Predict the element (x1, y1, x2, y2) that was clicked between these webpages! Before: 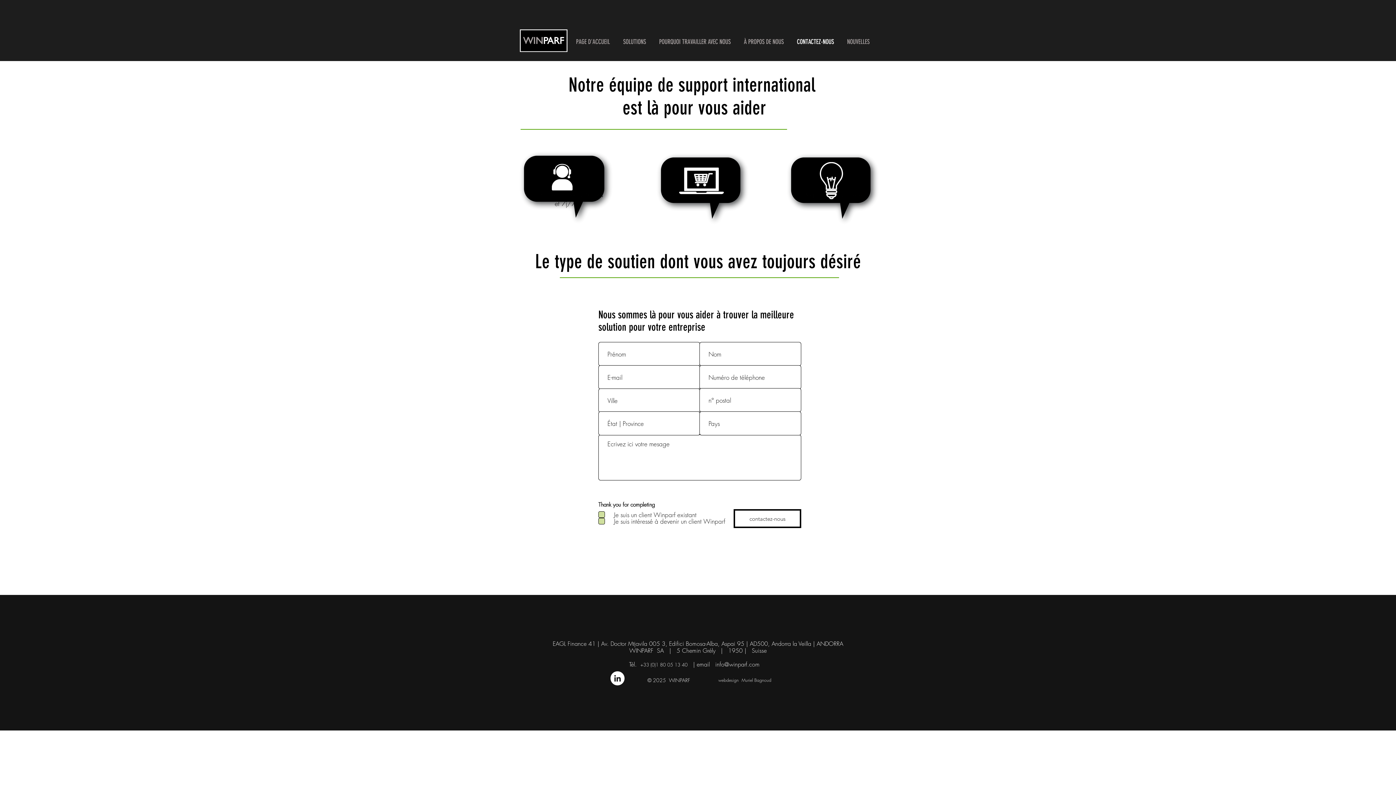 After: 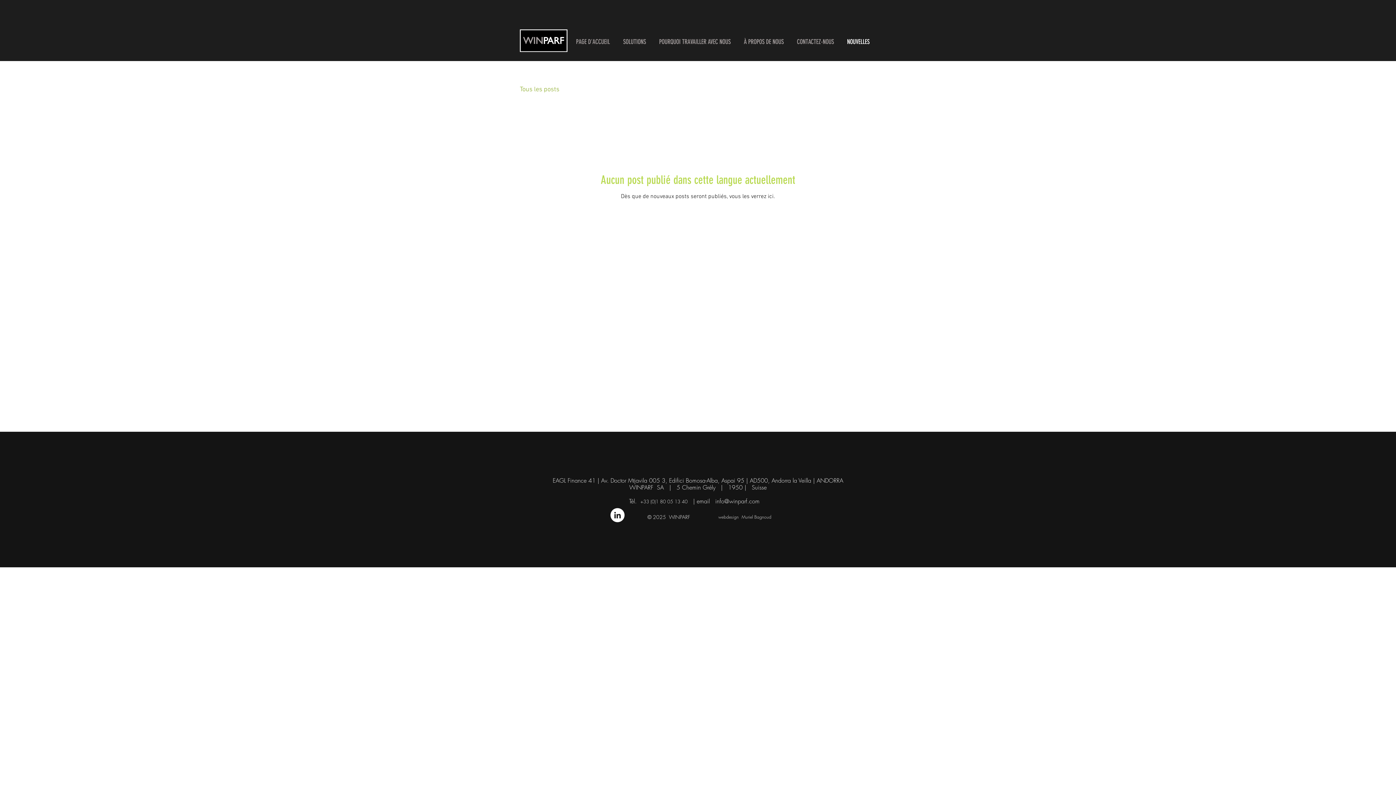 Action: label: NOUVELLES bbox: (840, 26, 876, 57)